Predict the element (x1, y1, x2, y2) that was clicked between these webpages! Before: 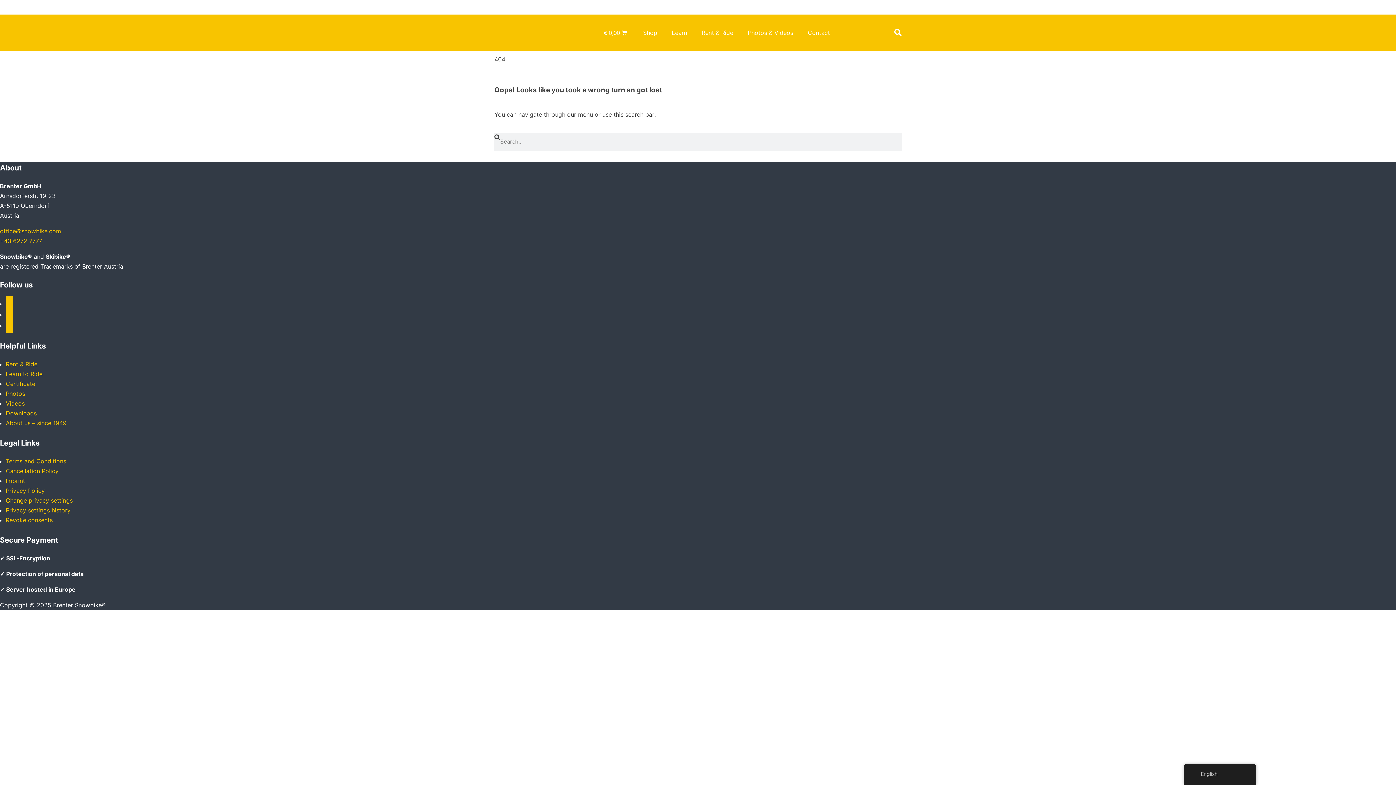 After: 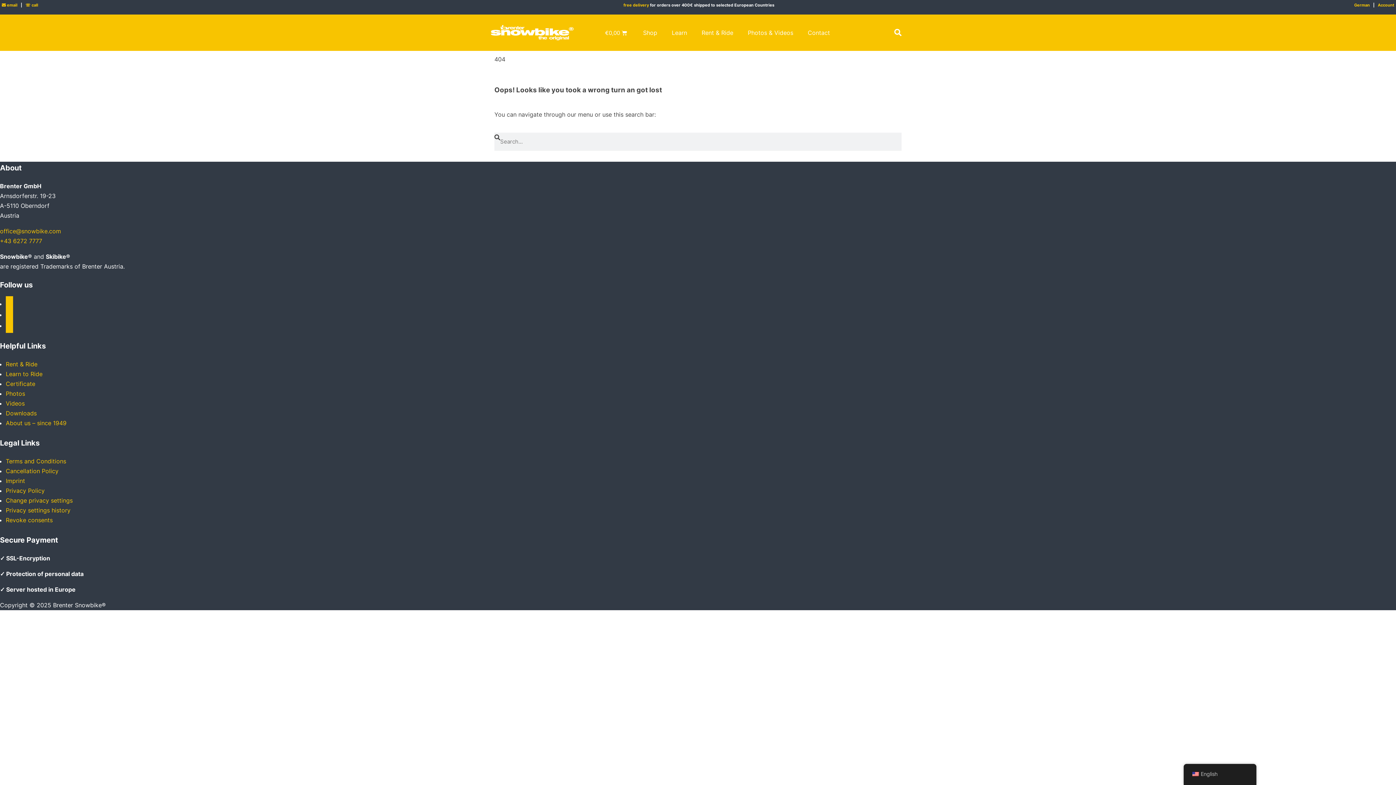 Action: bbox: (595, 25, 636, 39) label: € 0,00
Cart